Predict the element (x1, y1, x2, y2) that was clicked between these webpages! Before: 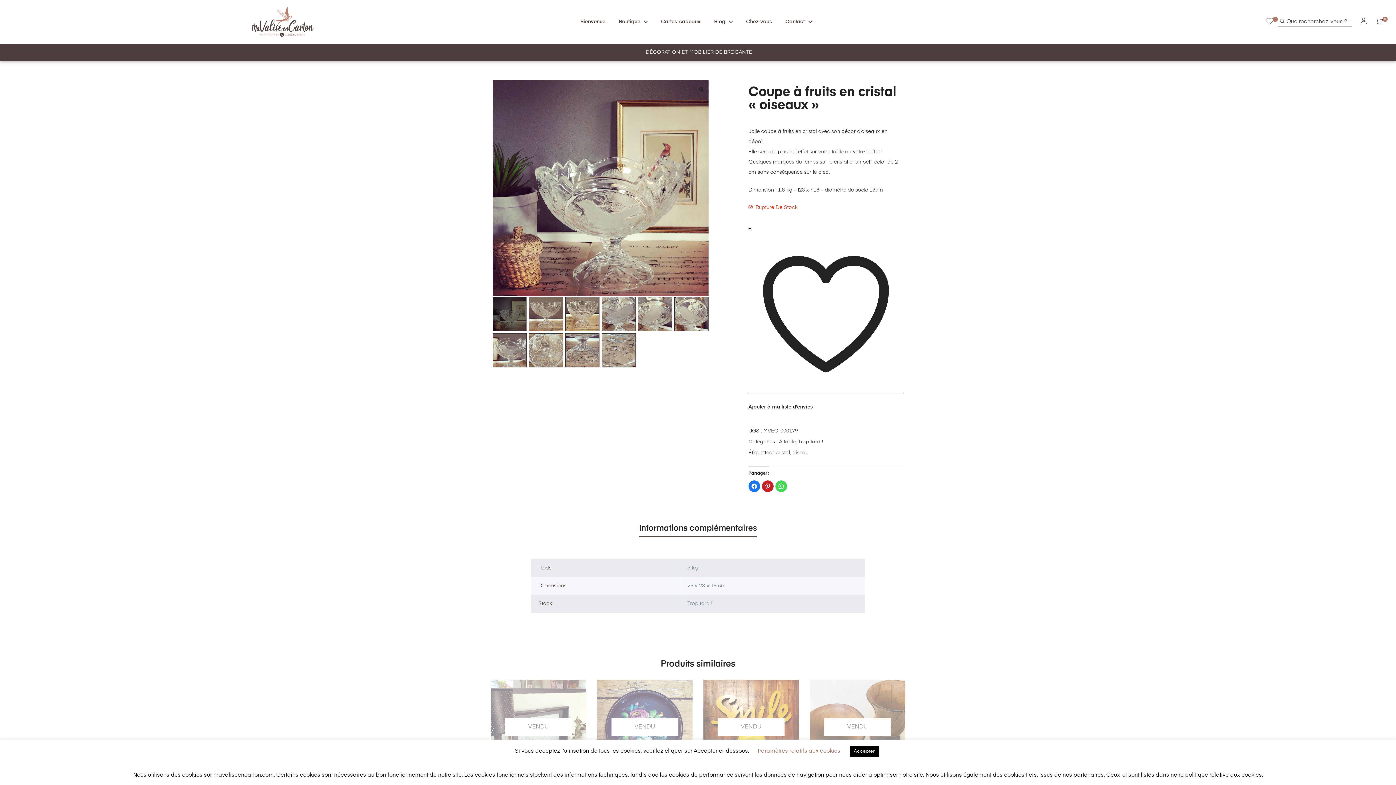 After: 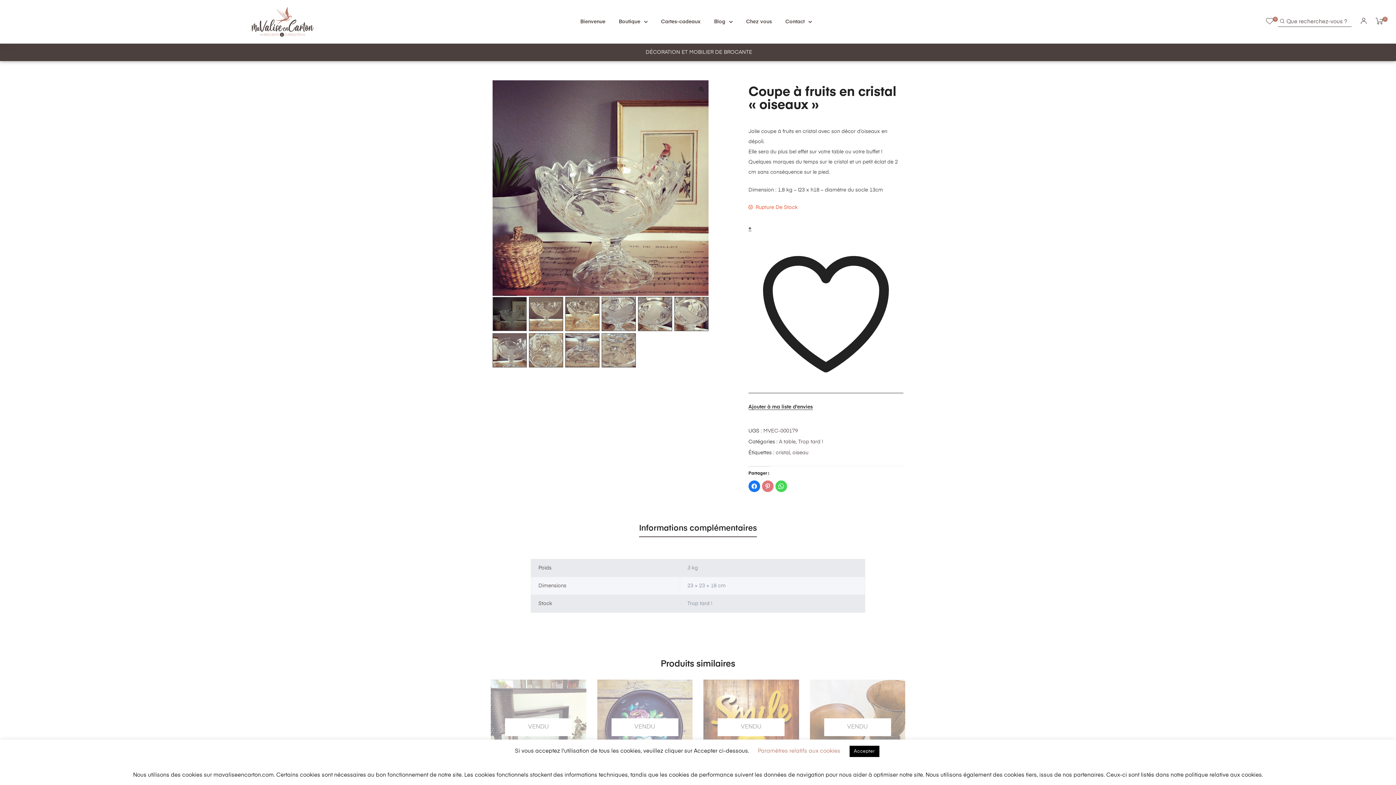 Action: bbox: (762, 480, 773, 492) label: Cliquez pour partager sur Pinterest(ouvre dans une nouvelle fenêtre)